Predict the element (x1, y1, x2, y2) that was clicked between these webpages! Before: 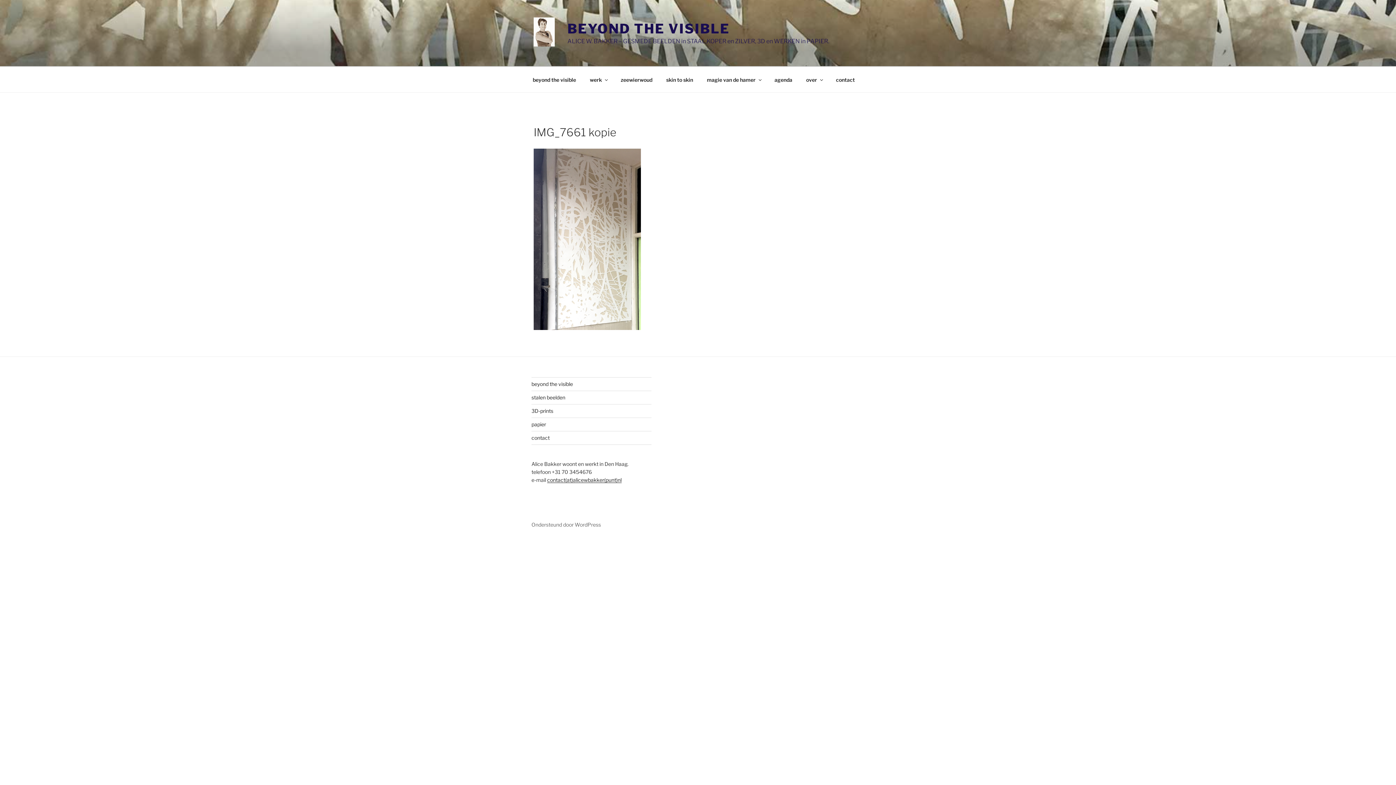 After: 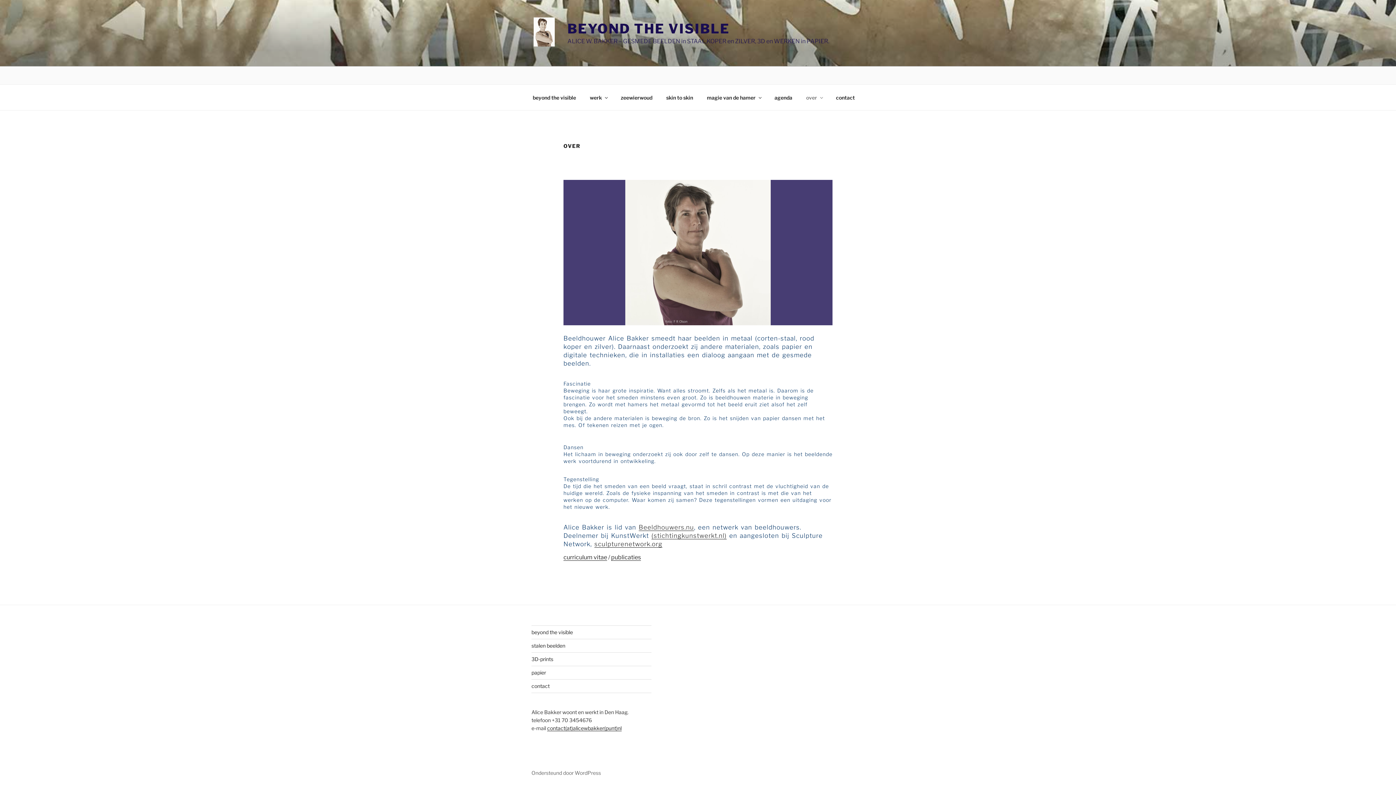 Action: label: over bbox: (800, 70, 828, 88)